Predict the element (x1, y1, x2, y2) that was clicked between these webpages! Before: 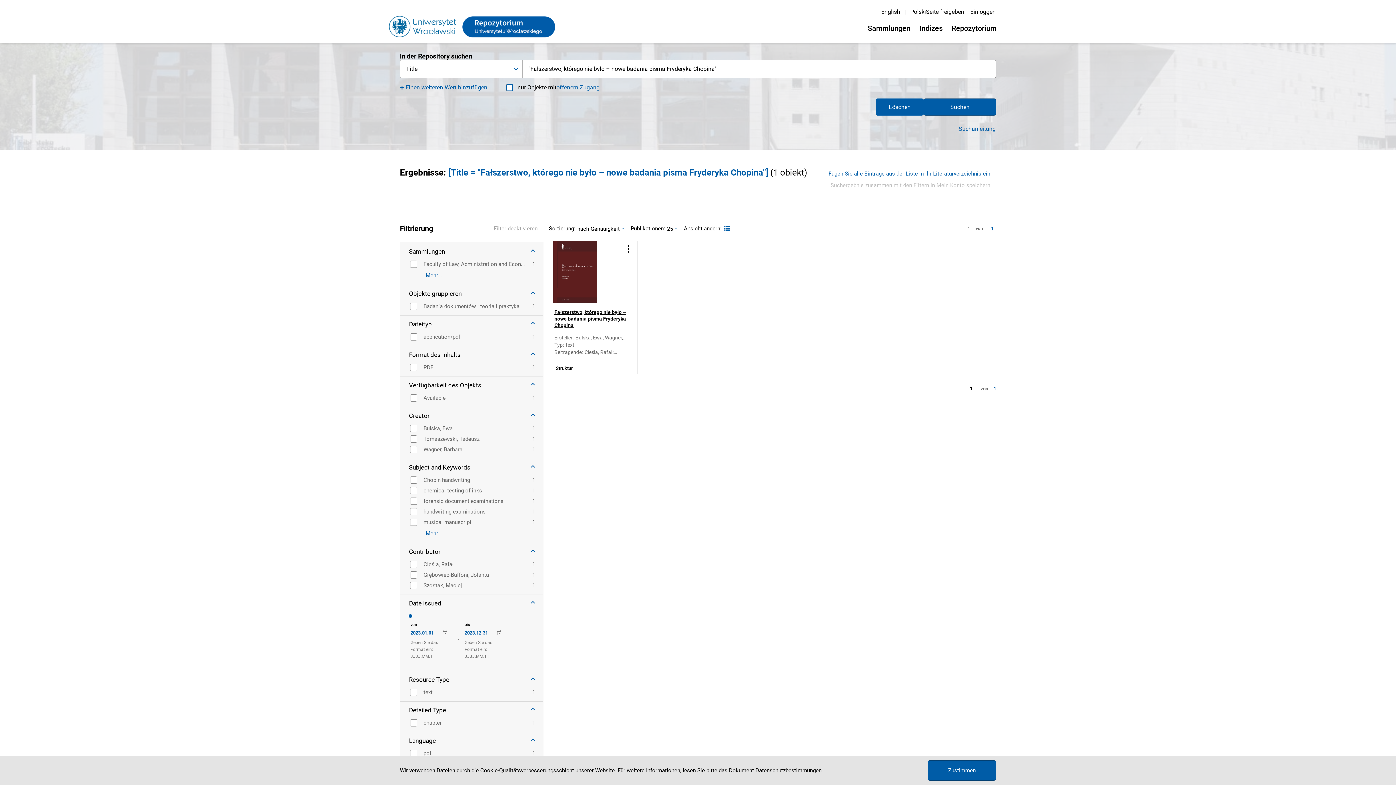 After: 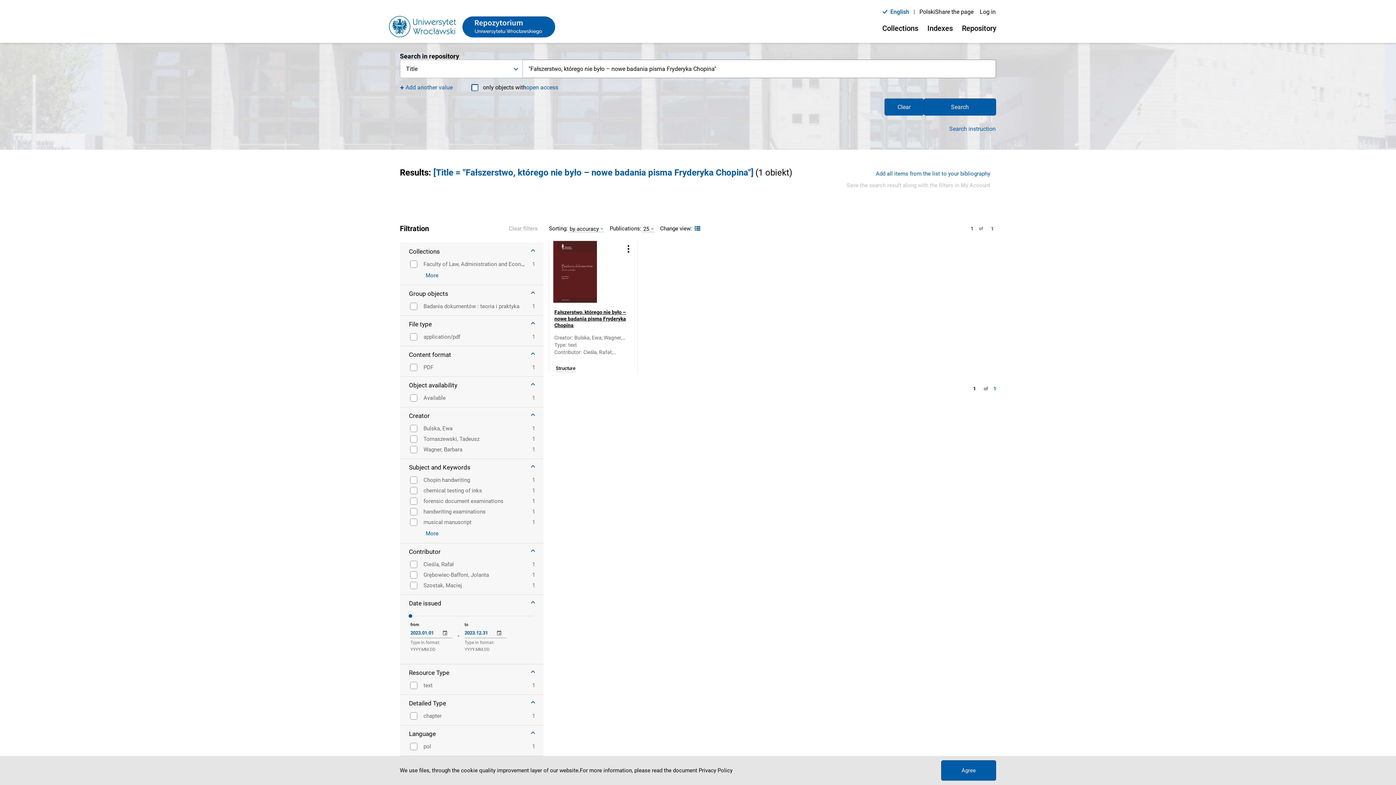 Action: bbox: (881, 9, 900, 14) label: English